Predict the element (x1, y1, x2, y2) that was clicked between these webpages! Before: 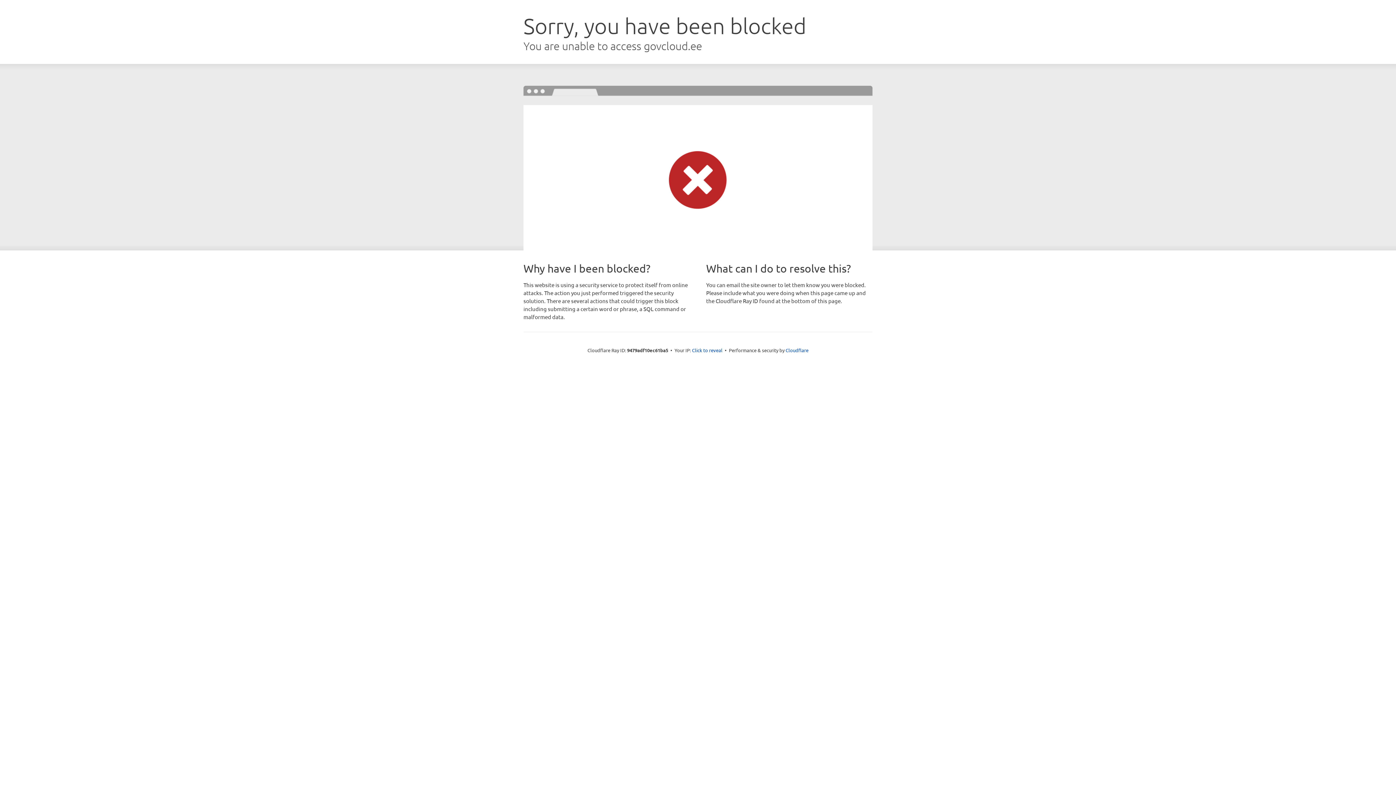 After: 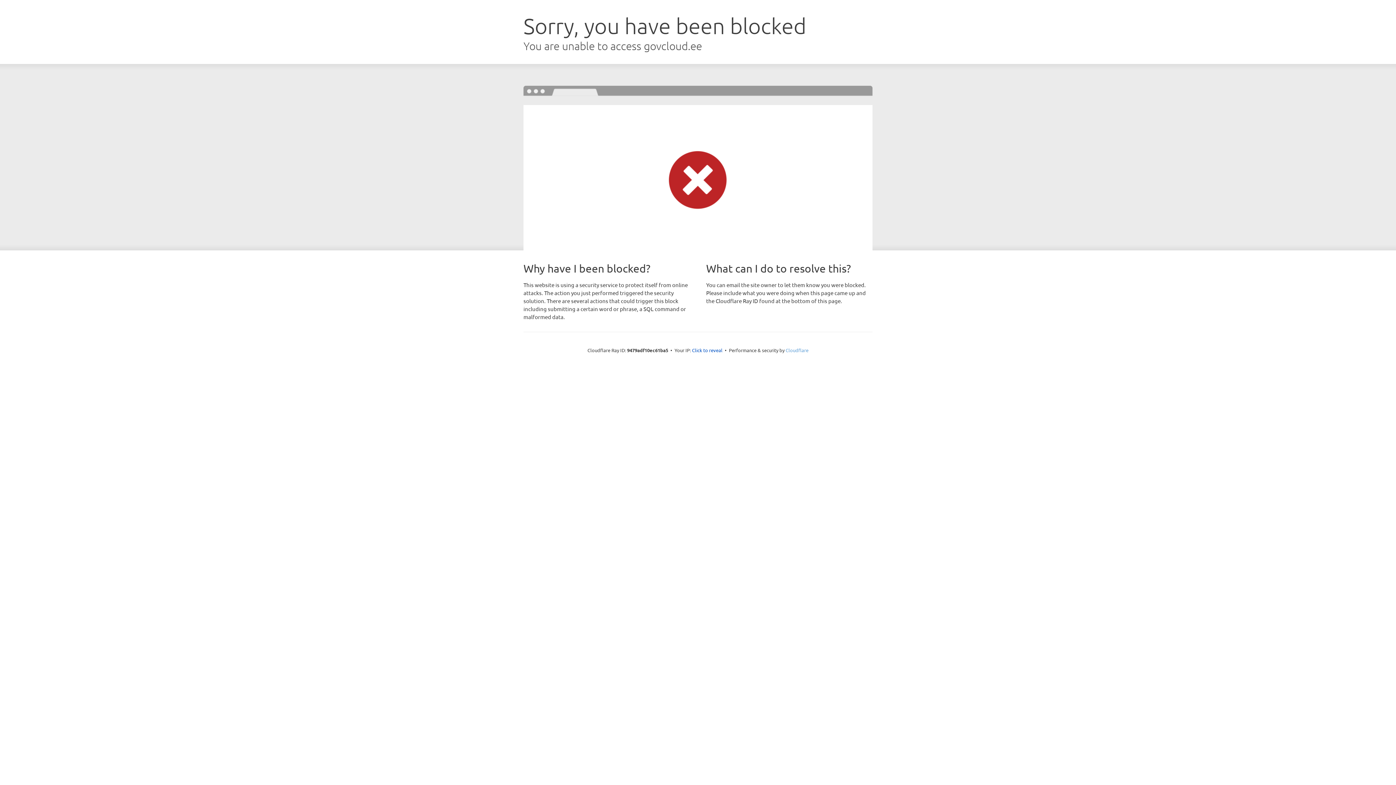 Action: bbox: (785, 347, 808, 353) label: Cloudflare